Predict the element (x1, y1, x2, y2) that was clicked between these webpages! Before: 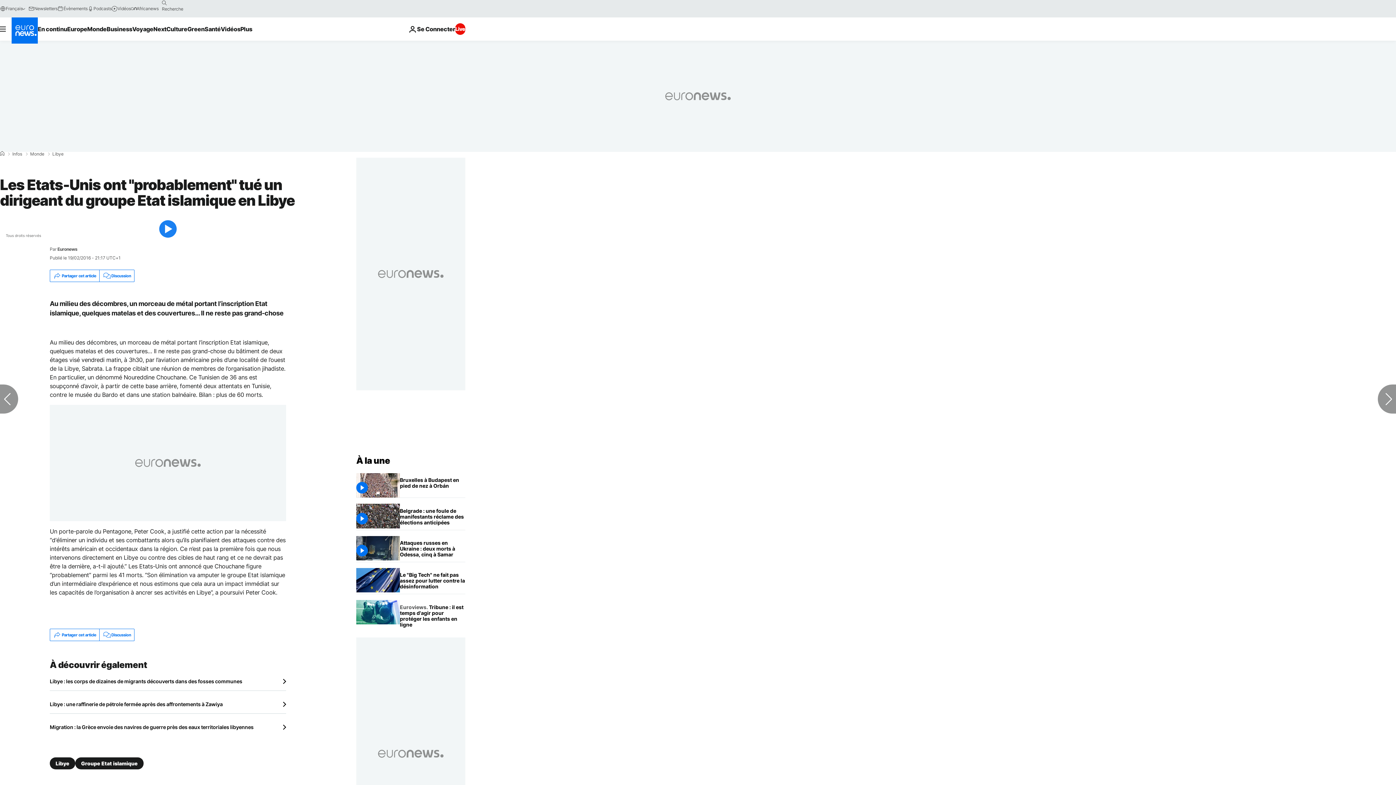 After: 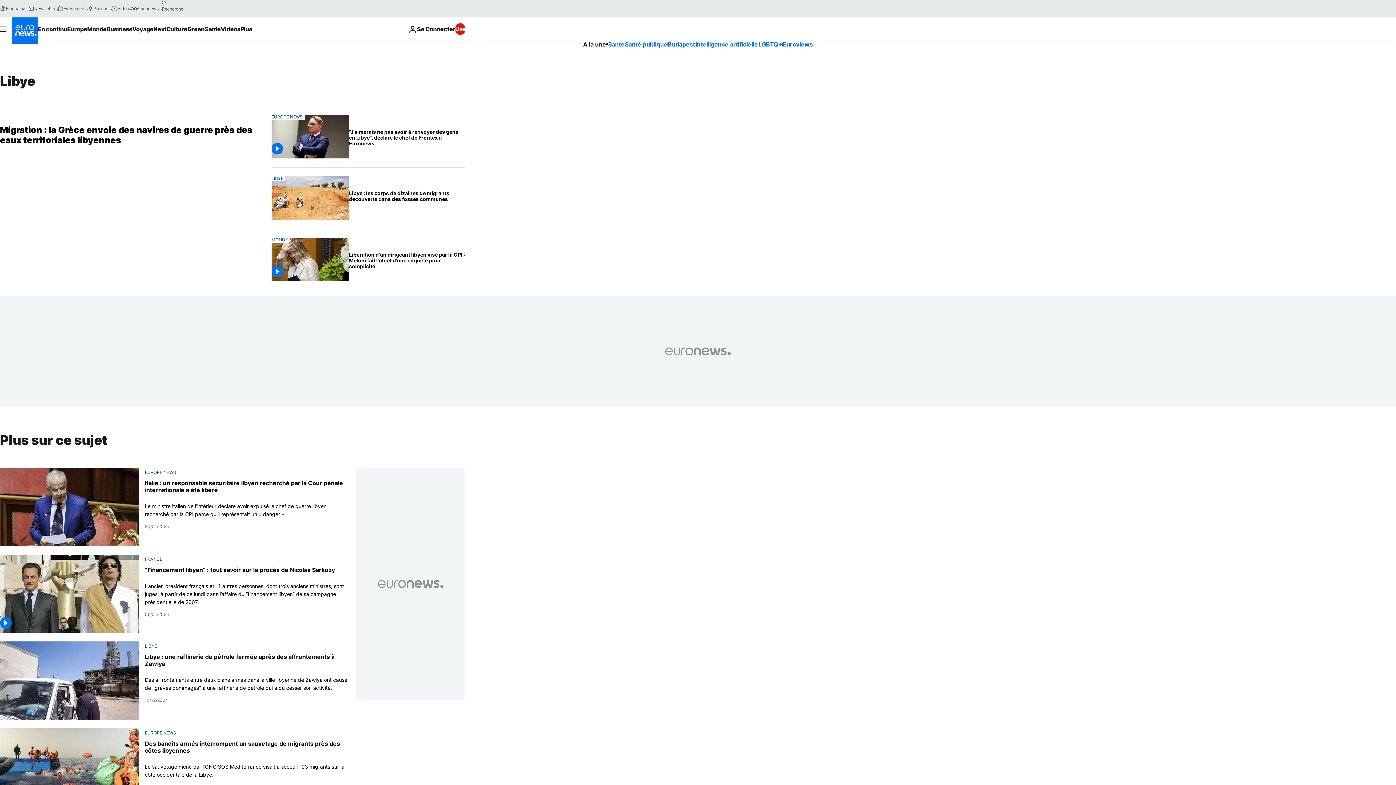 Action: bbox: (49, 757, 75, 769) label: Libye